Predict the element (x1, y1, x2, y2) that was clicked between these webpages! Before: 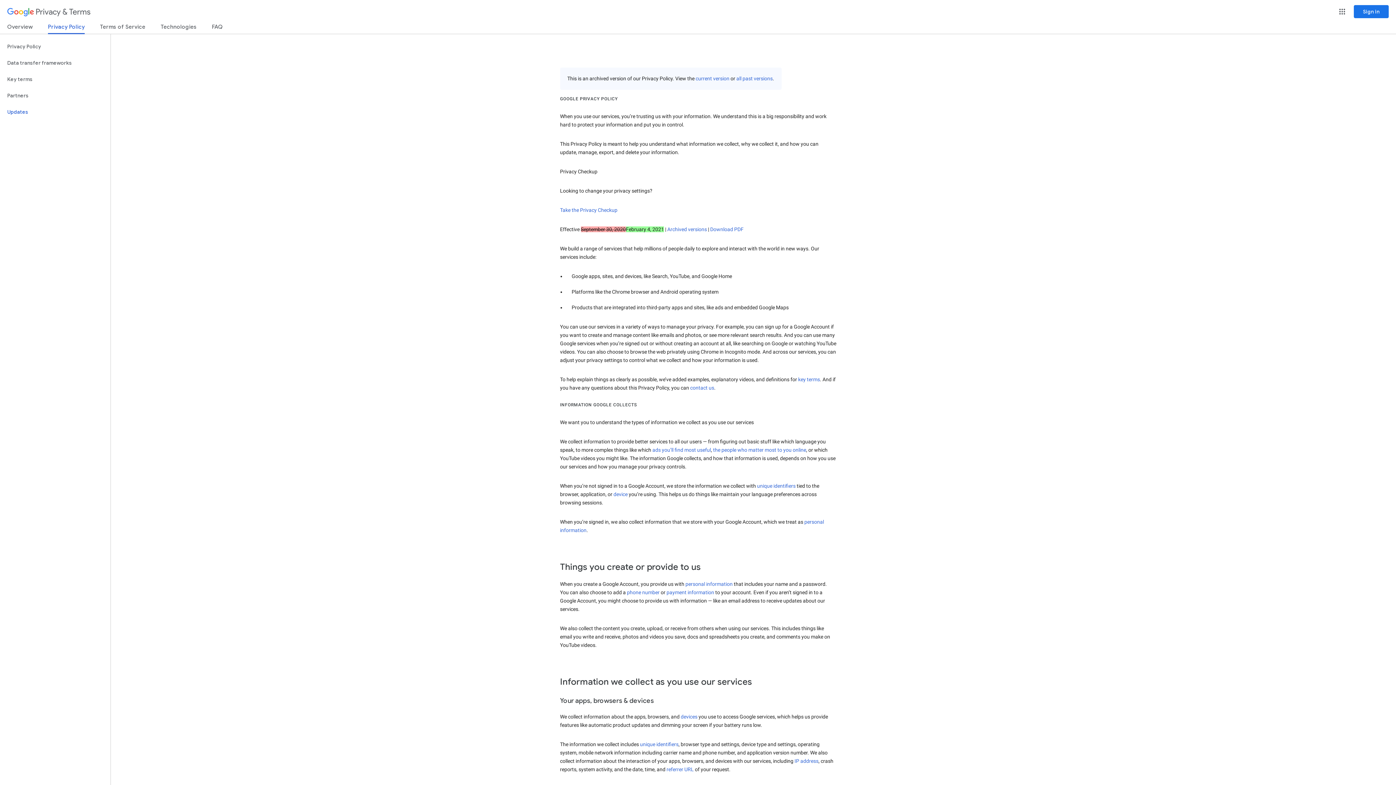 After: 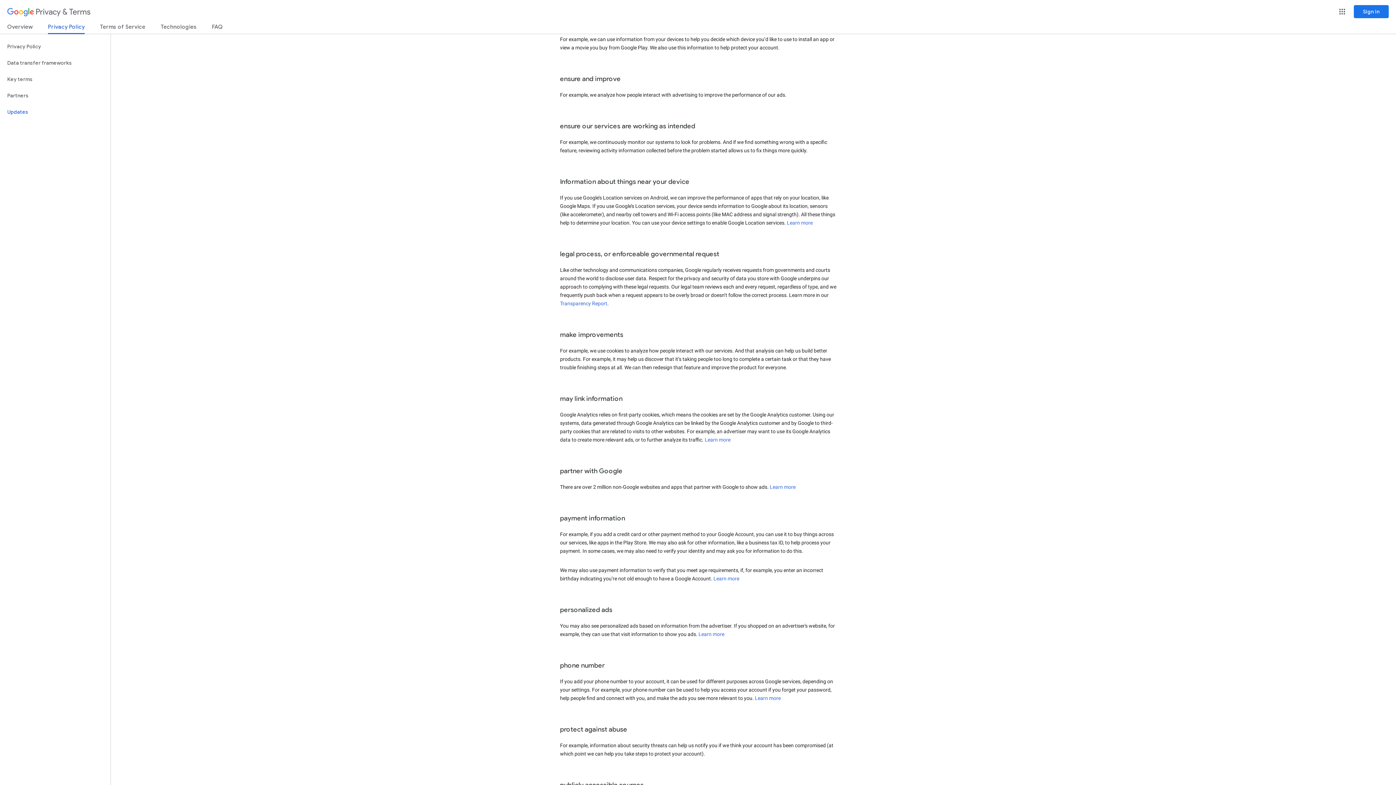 Action: label: devices bbox: (680, 714, 697, 720)